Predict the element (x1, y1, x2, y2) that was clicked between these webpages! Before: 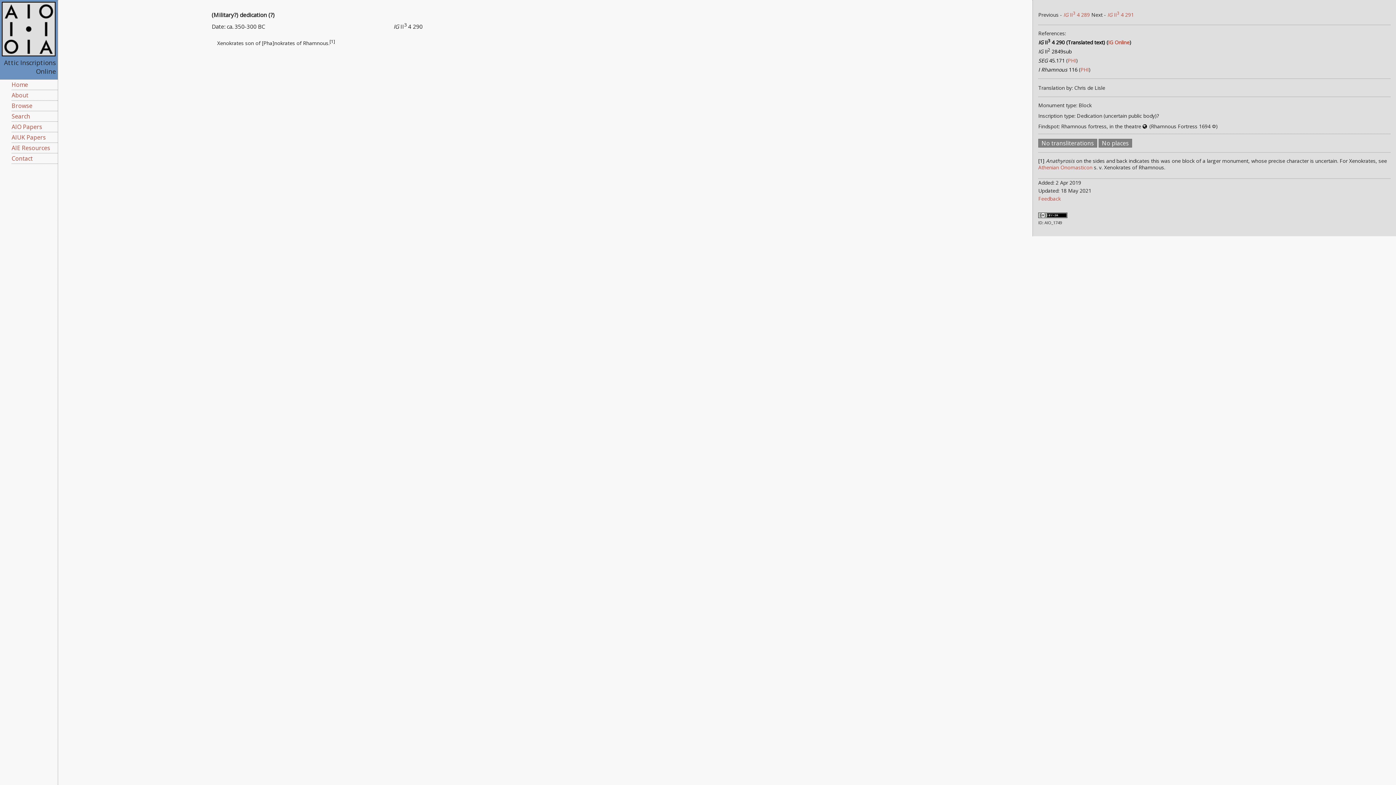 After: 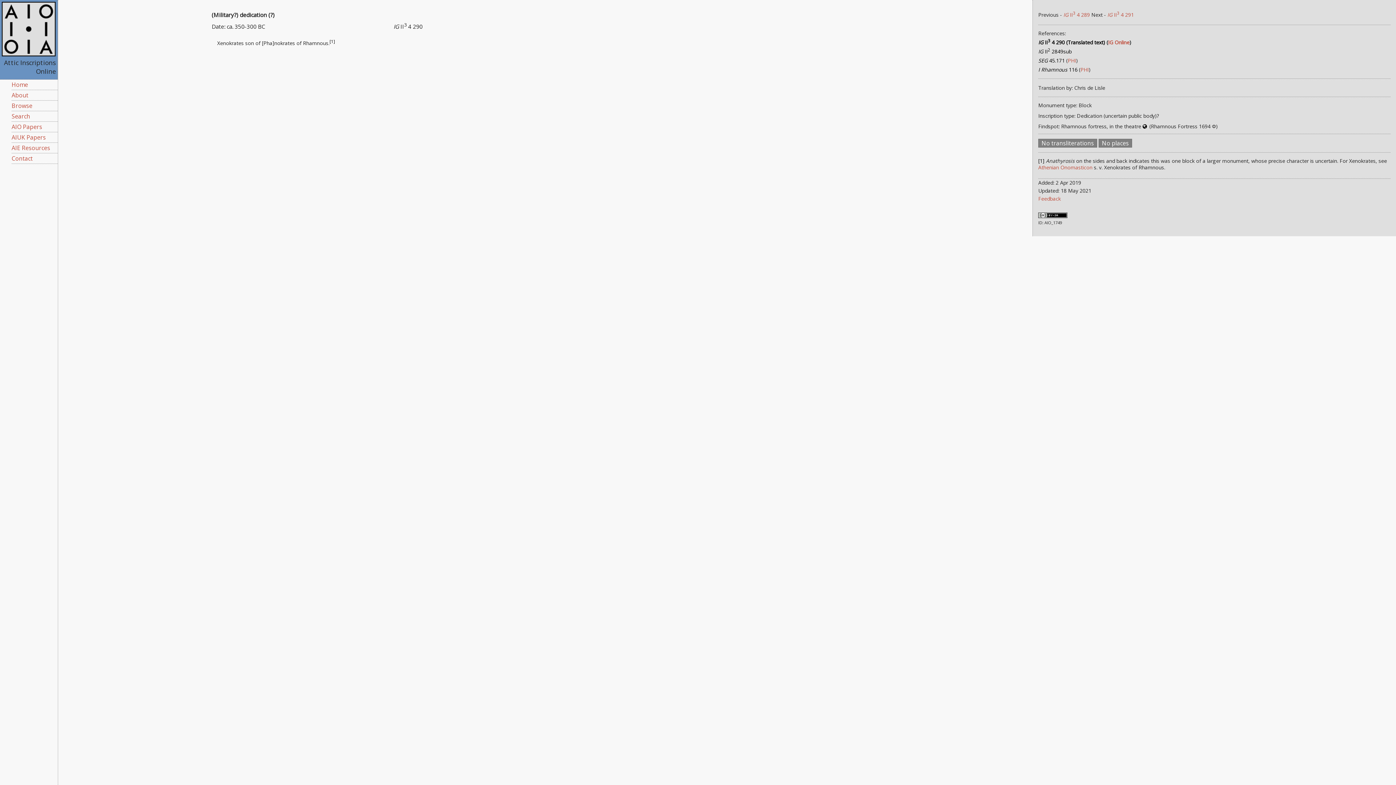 Action: label: [1] bbox: (329, 38, 335, 44)